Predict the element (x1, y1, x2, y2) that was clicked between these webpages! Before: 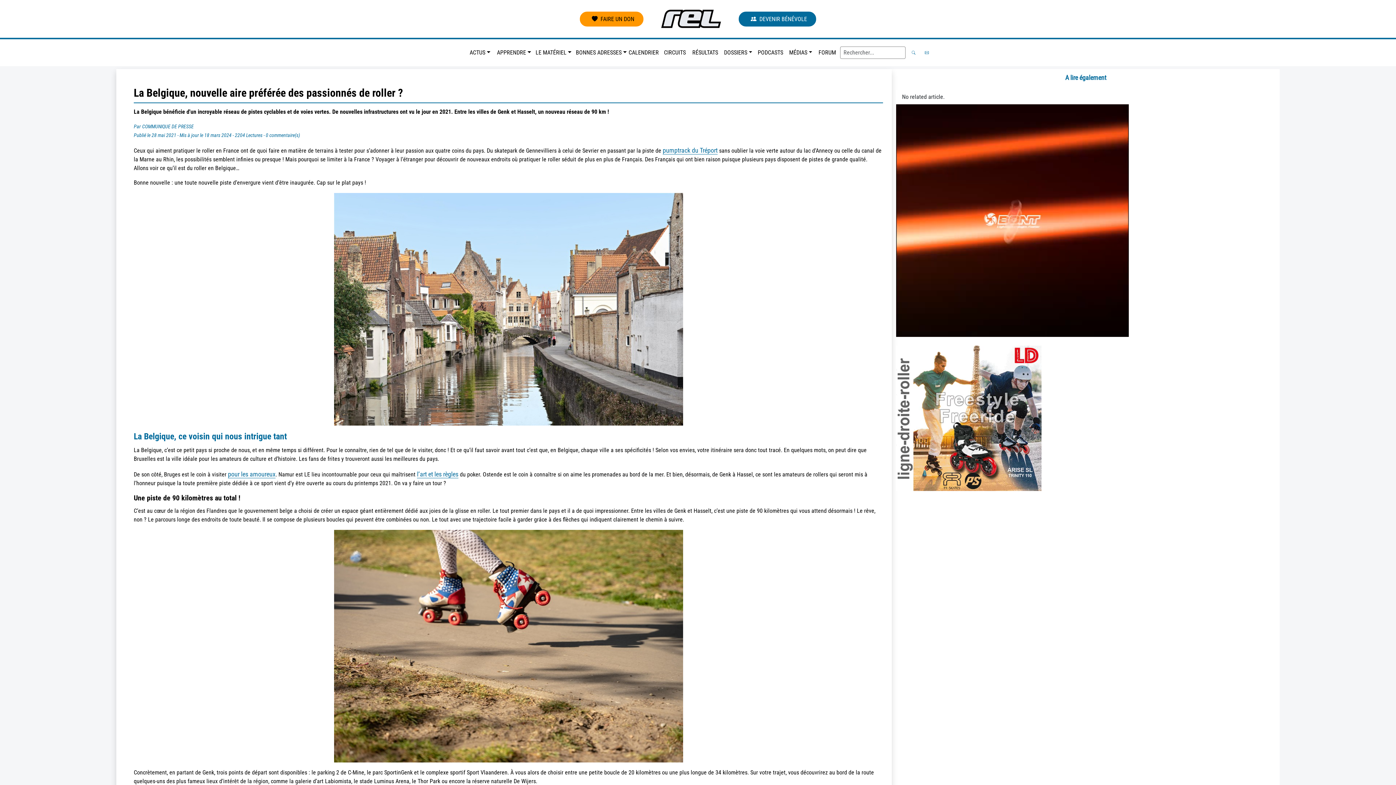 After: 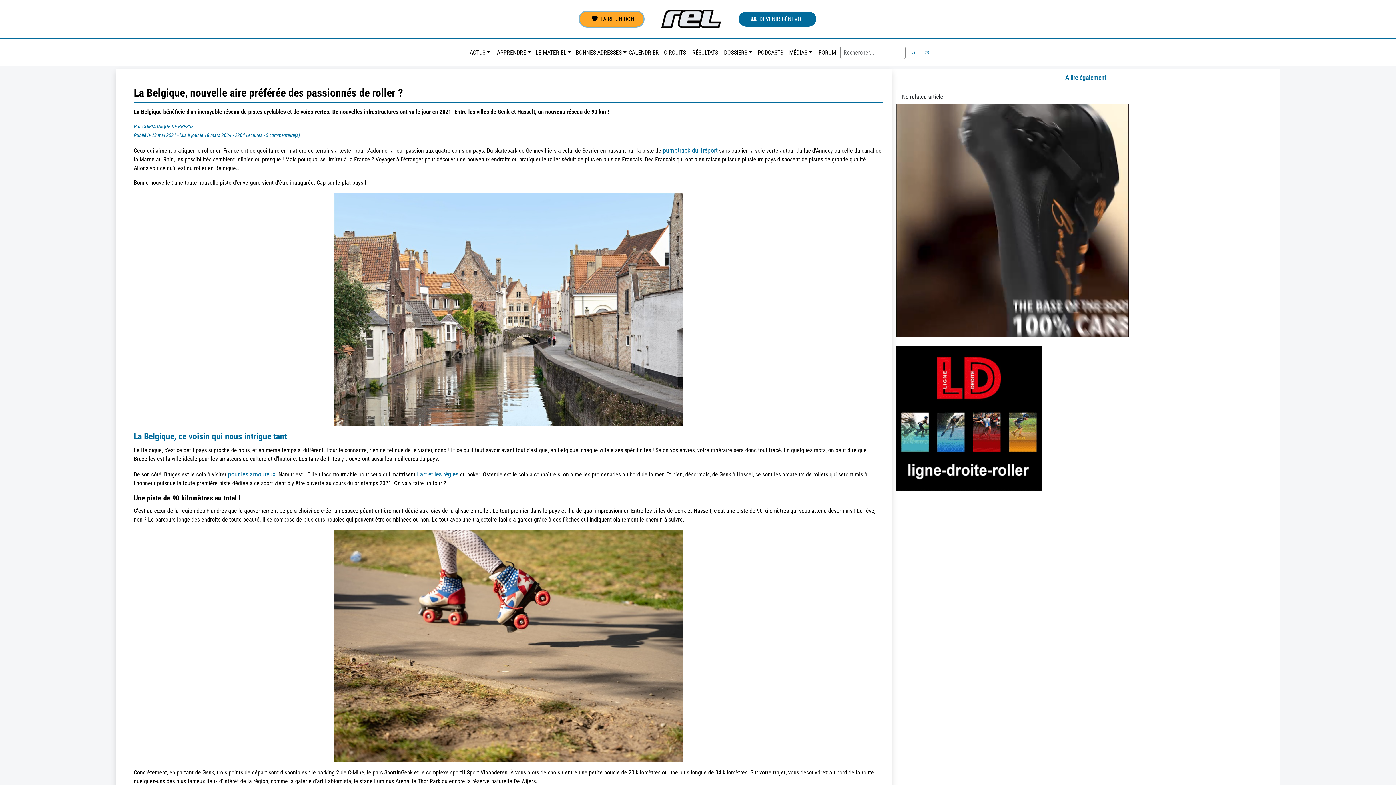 Action: label: FAIRE UN DON bbox: (580, 11, 643, 26)